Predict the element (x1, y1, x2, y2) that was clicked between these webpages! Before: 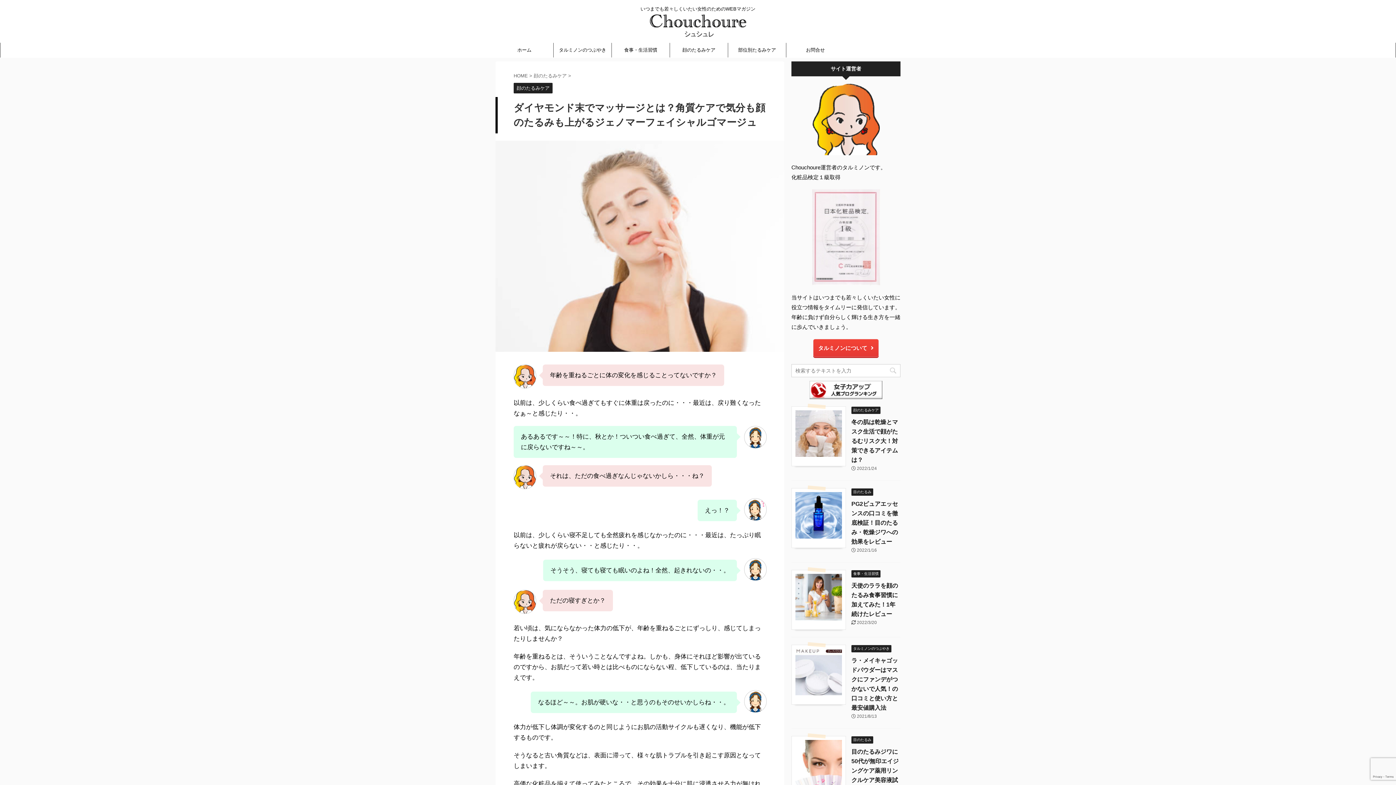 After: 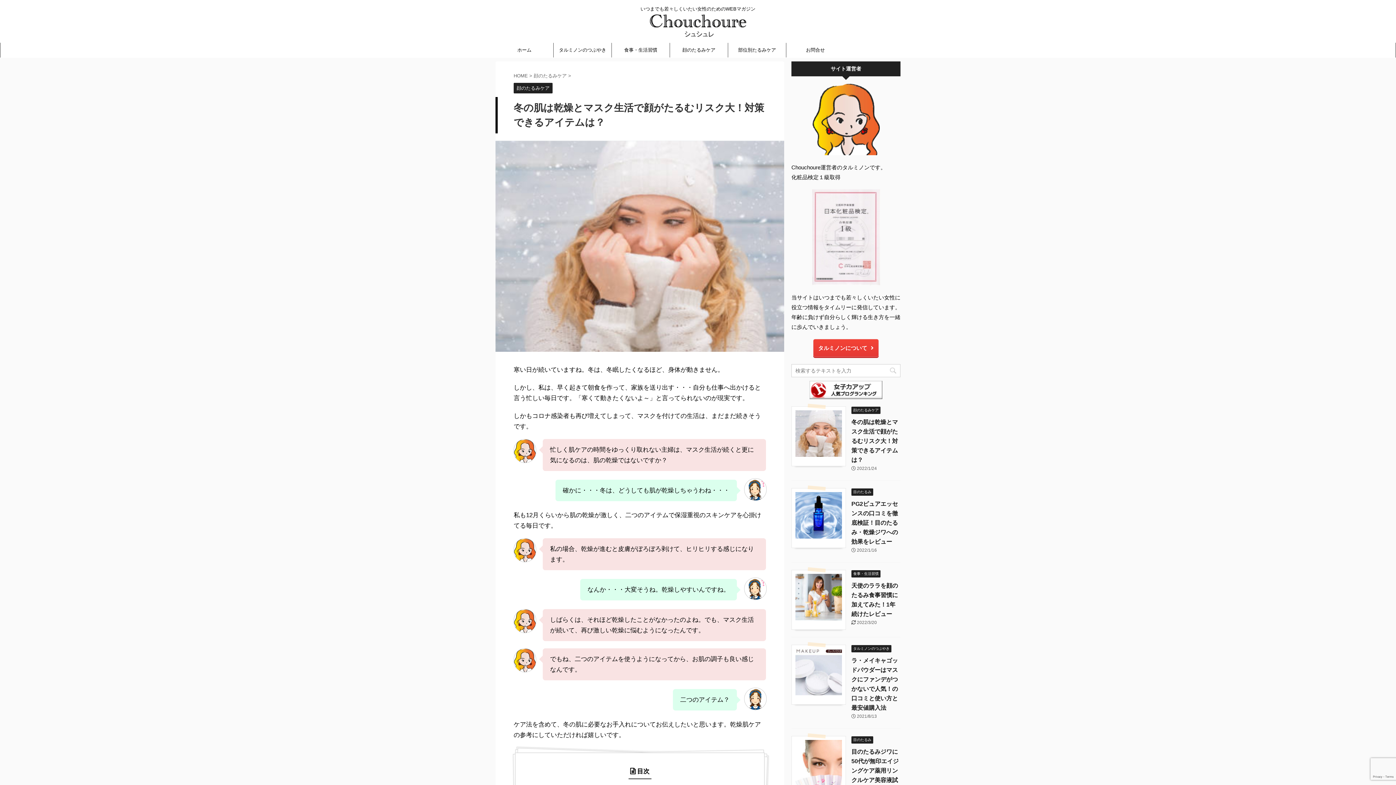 Action: bbox: (795, 452, 842, 458)